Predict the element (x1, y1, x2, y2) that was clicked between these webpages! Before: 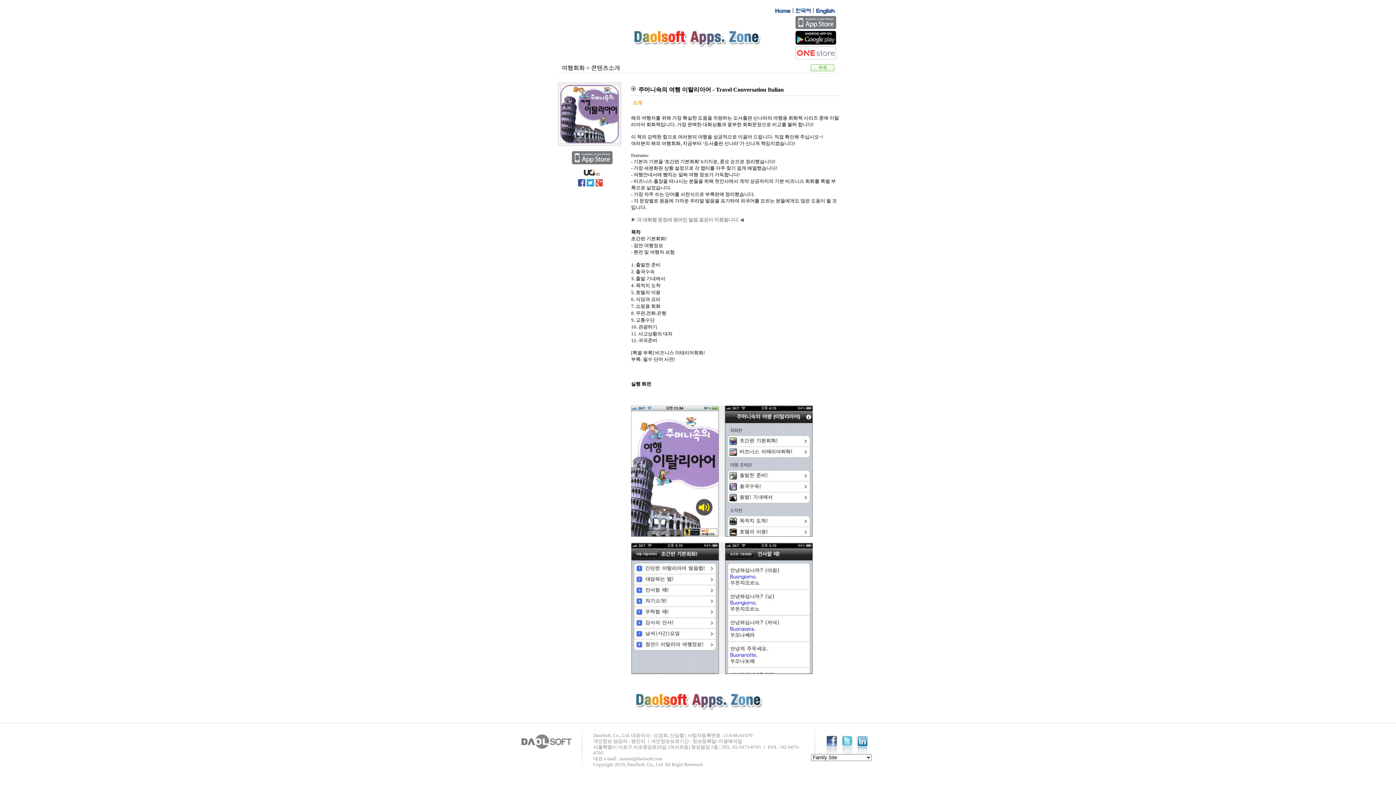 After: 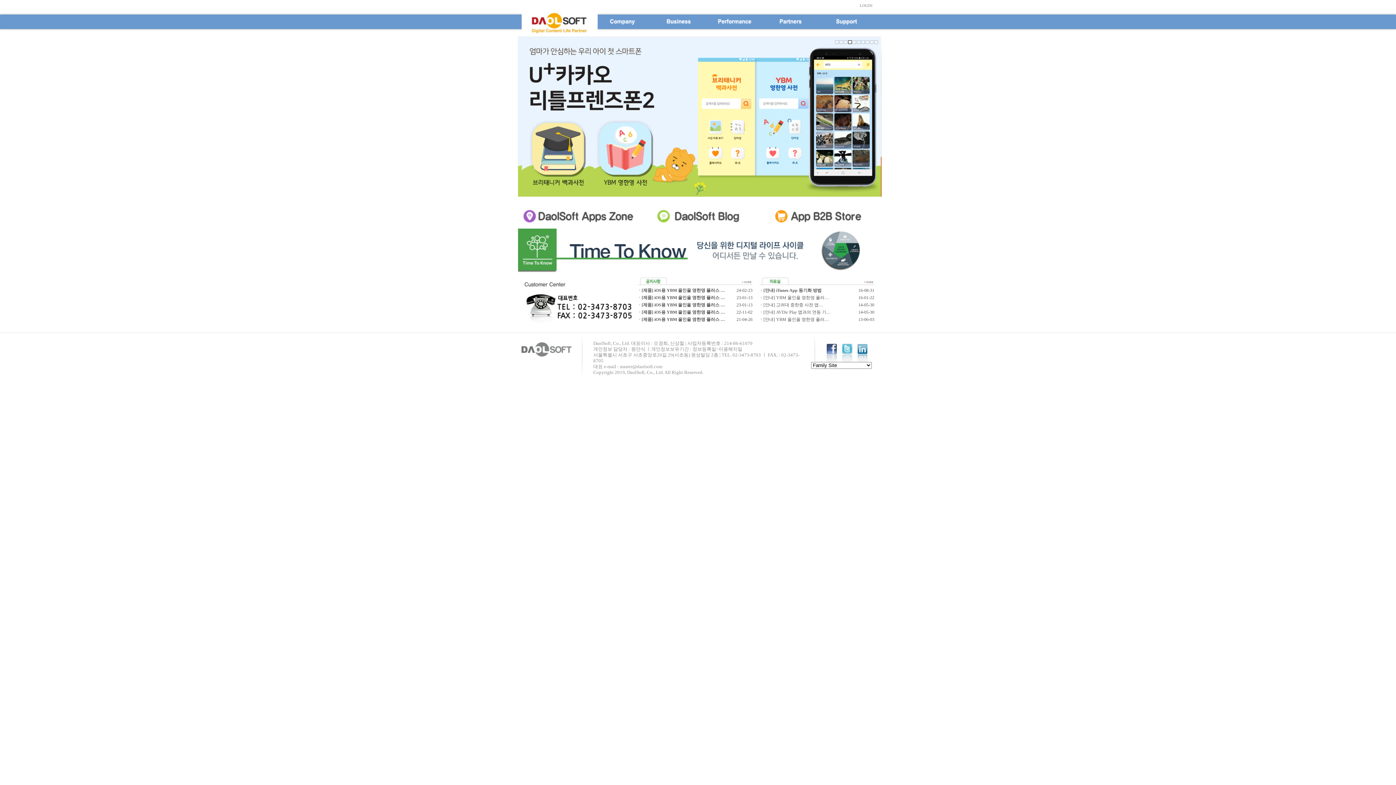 Action: bbox: (774, 7, 791, 13)